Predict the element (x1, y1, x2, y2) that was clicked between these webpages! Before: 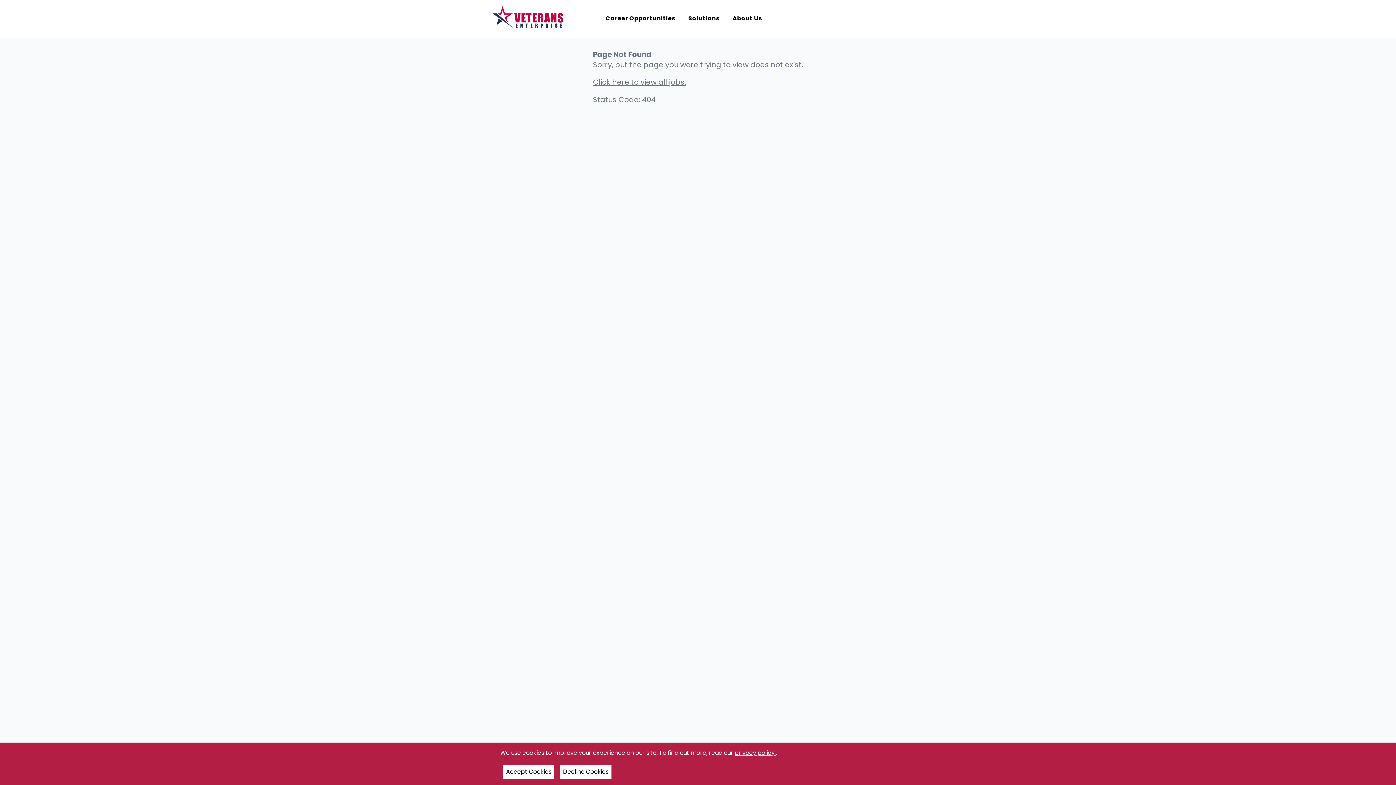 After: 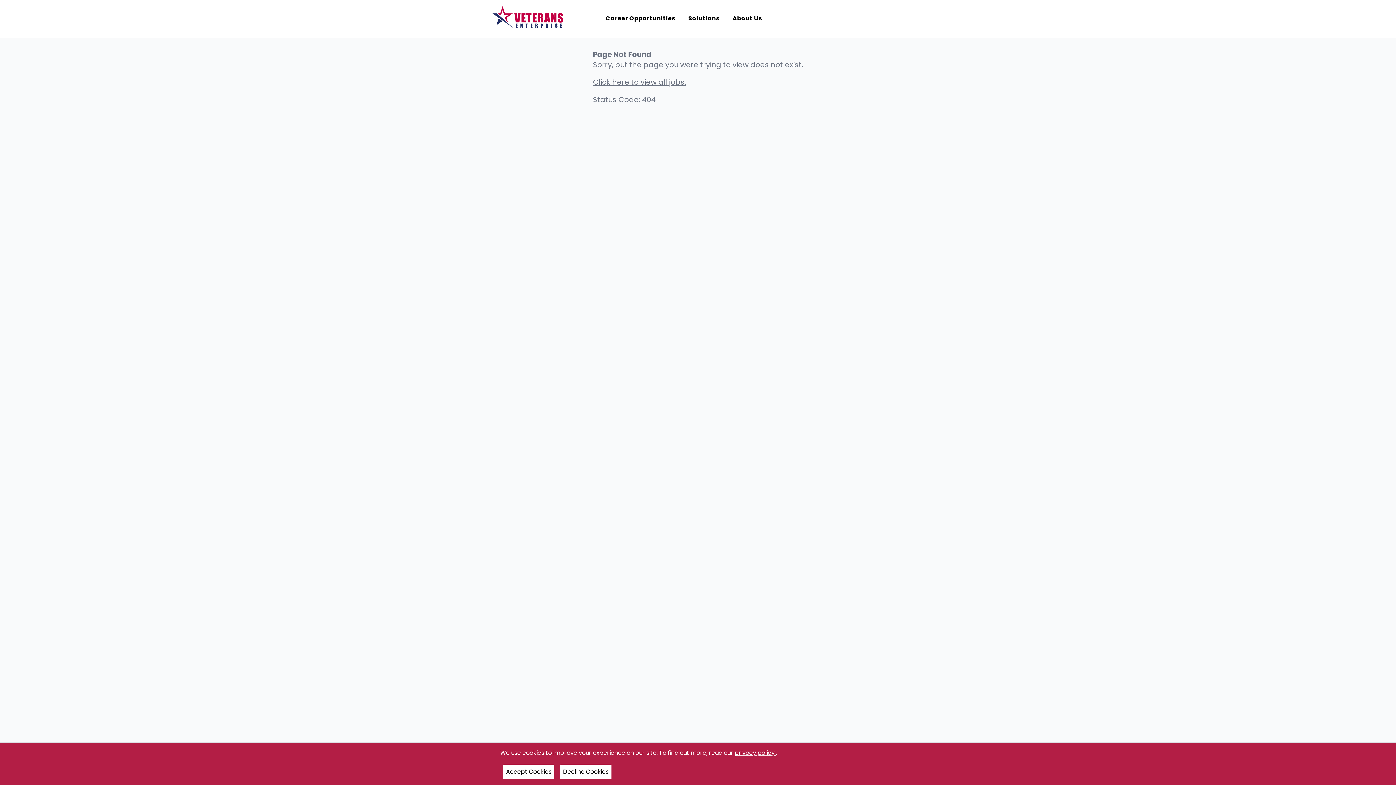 Action: bbox: (734, 749, 776, 757) label: privacy policy 